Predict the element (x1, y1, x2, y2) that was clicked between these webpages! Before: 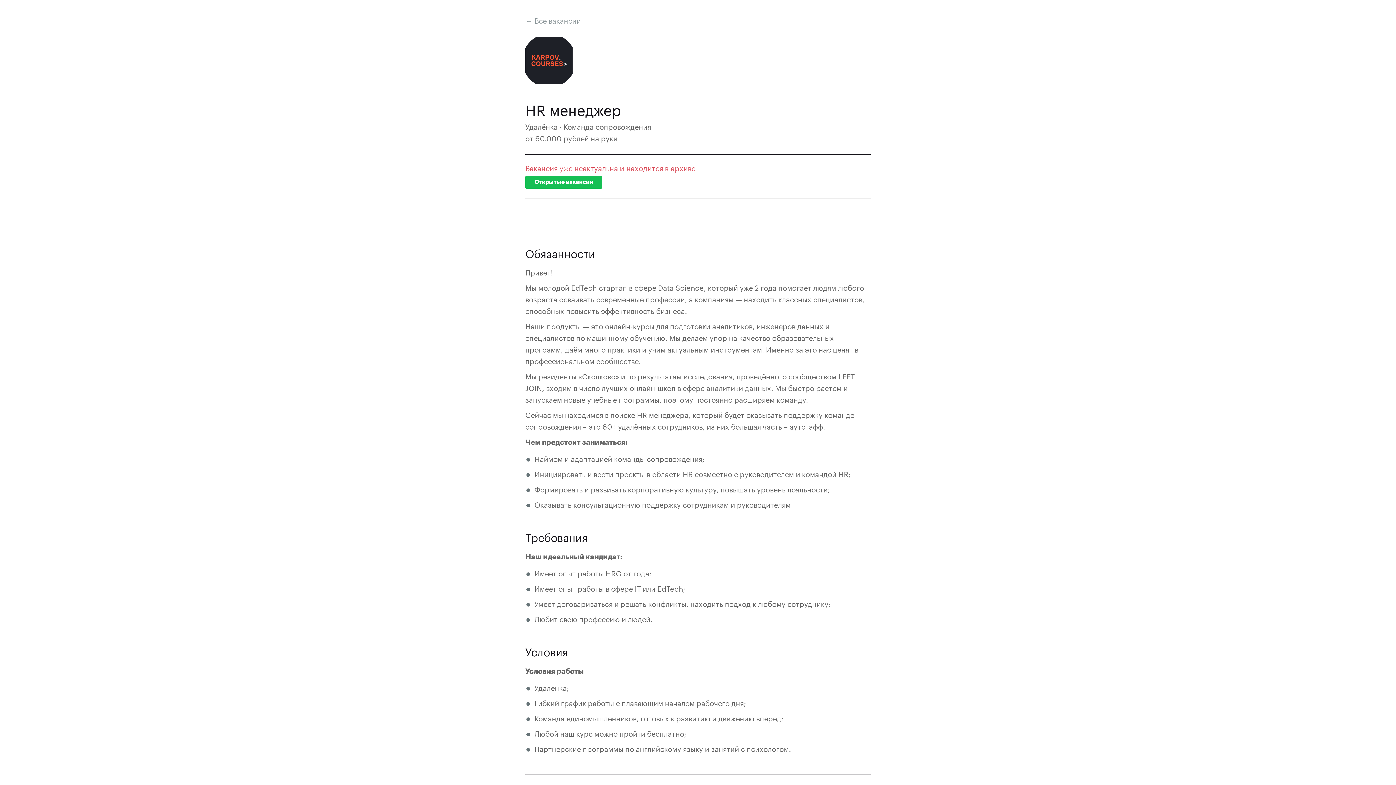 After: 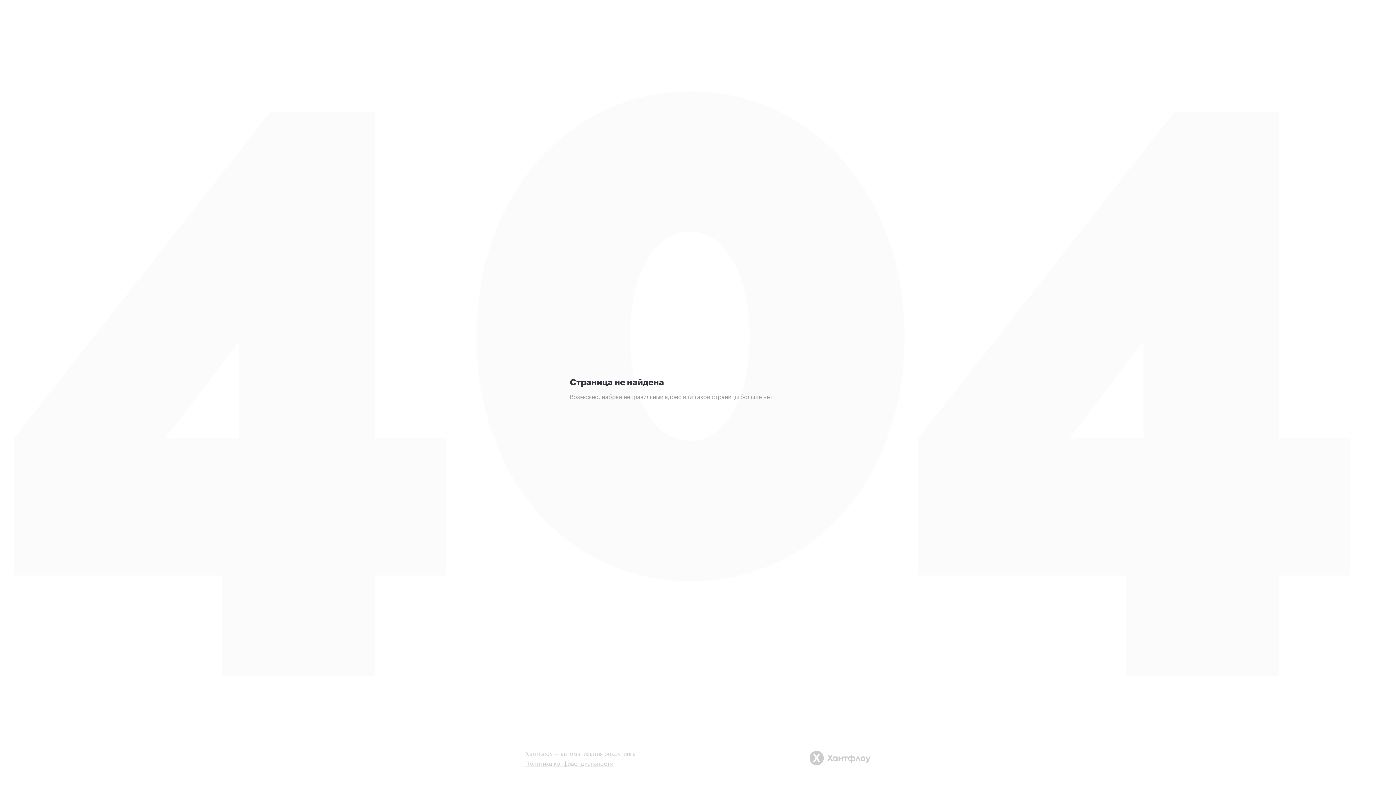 Action: label: Открытые вакансии bbox: (525, 176, 602, 188)